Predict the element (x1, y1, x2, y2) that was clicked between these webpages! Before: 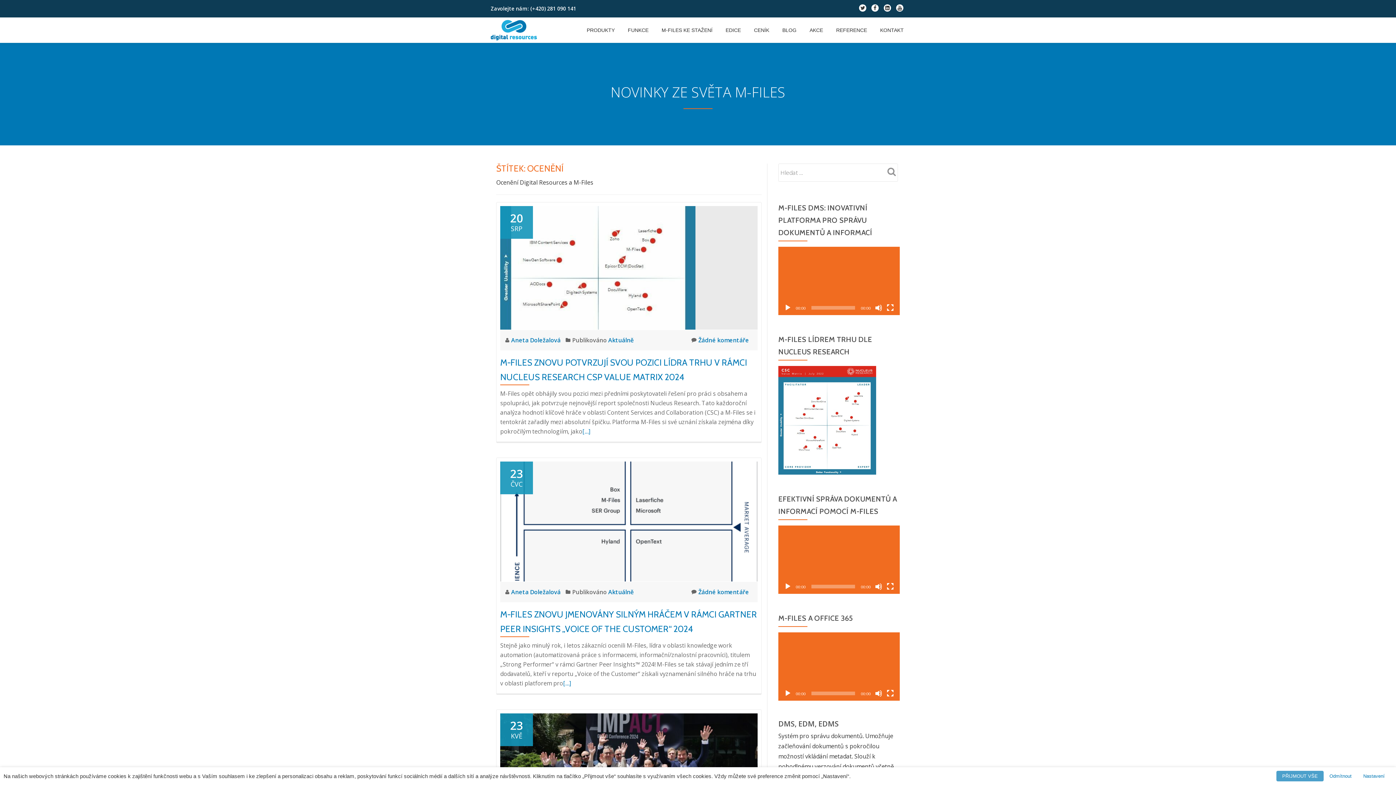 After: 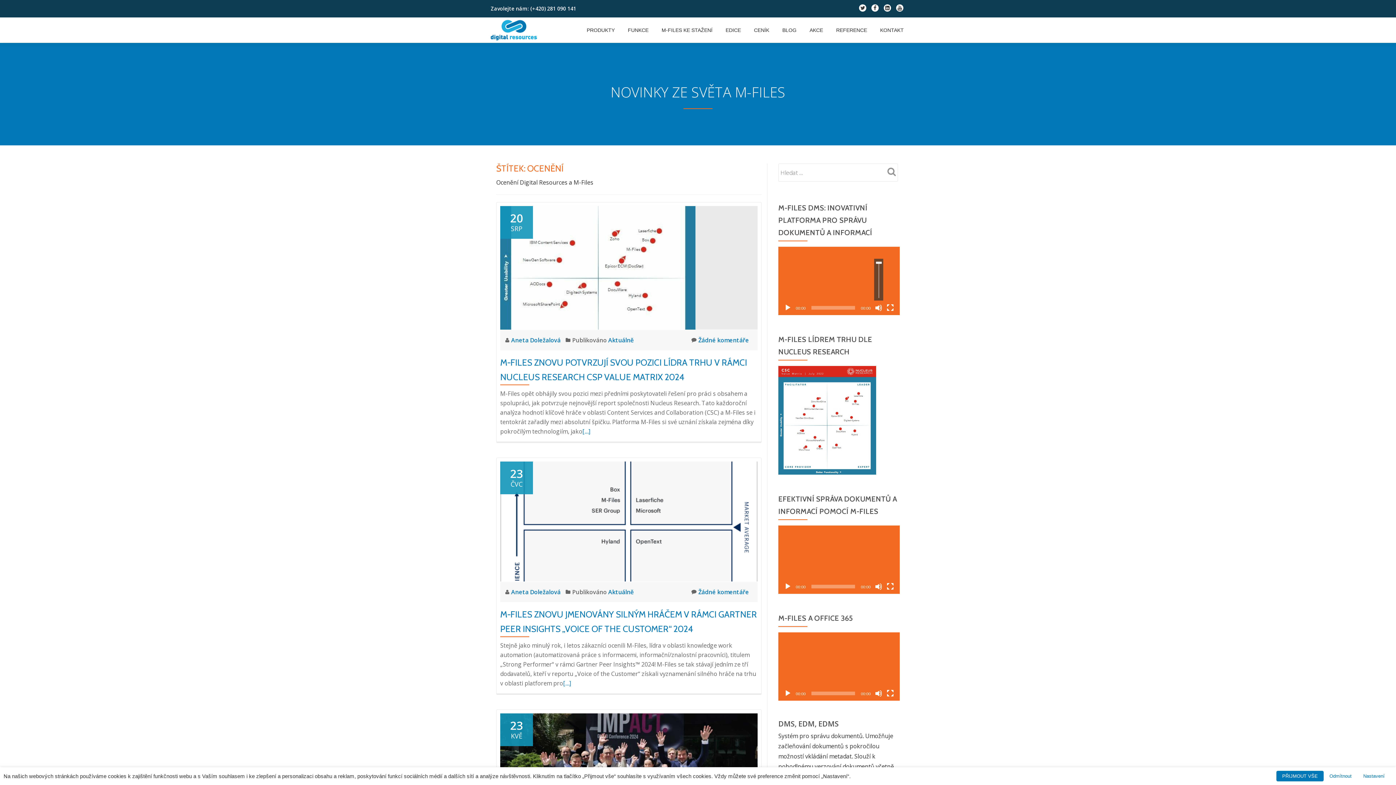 Action: label: Ztlumit bbox: (875, 304, 882, 311)